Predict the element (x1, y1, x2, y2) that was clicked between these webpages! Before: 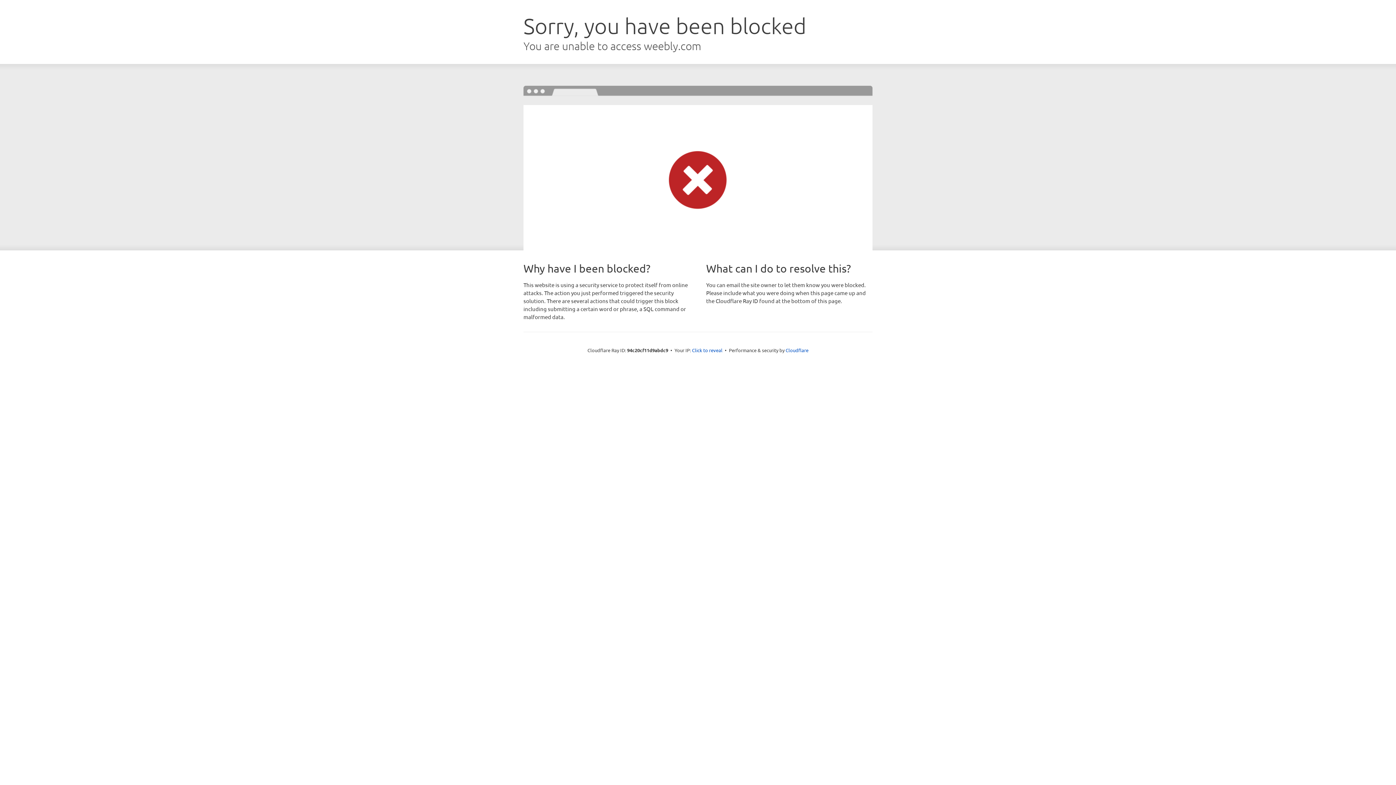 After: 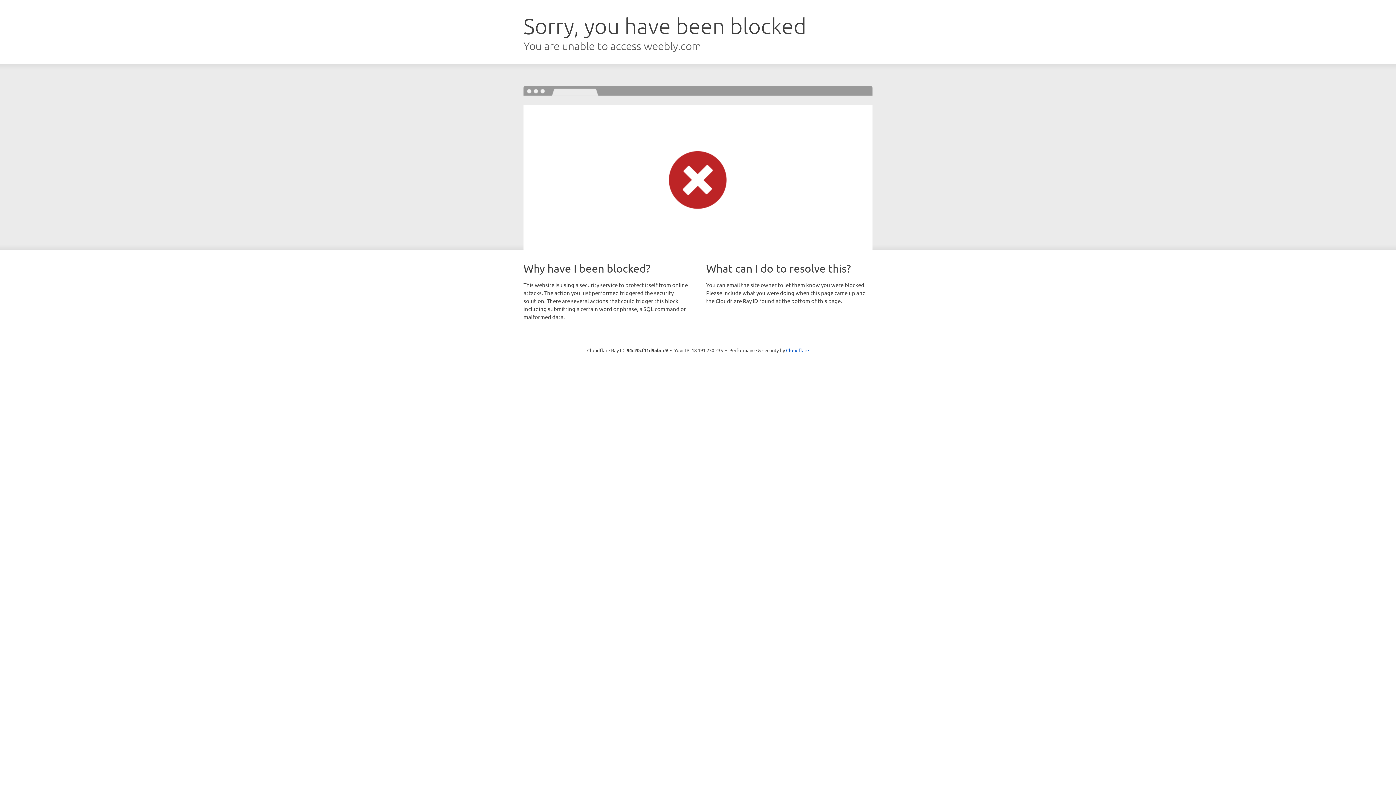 Action: bbox: (692, 346, 722, 353) label: Click to reveal